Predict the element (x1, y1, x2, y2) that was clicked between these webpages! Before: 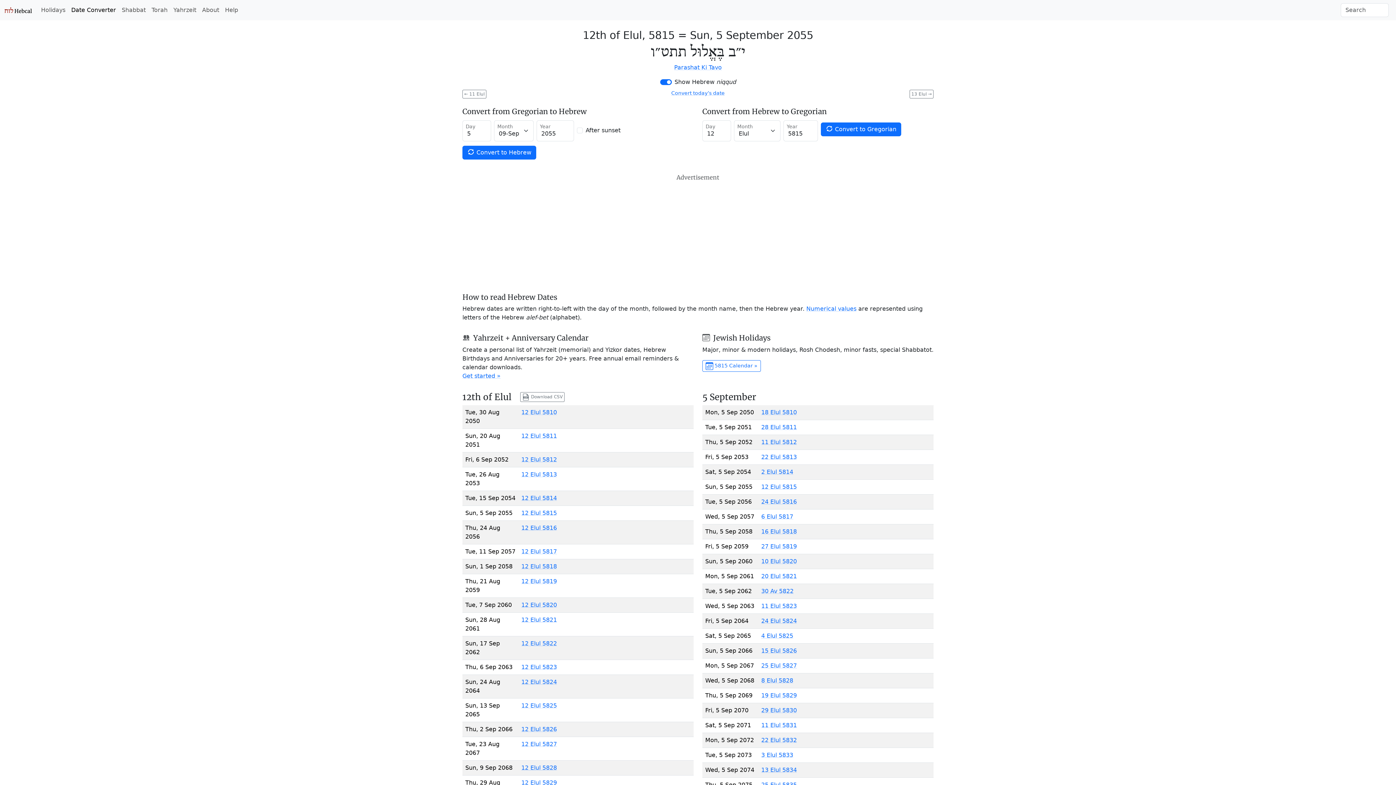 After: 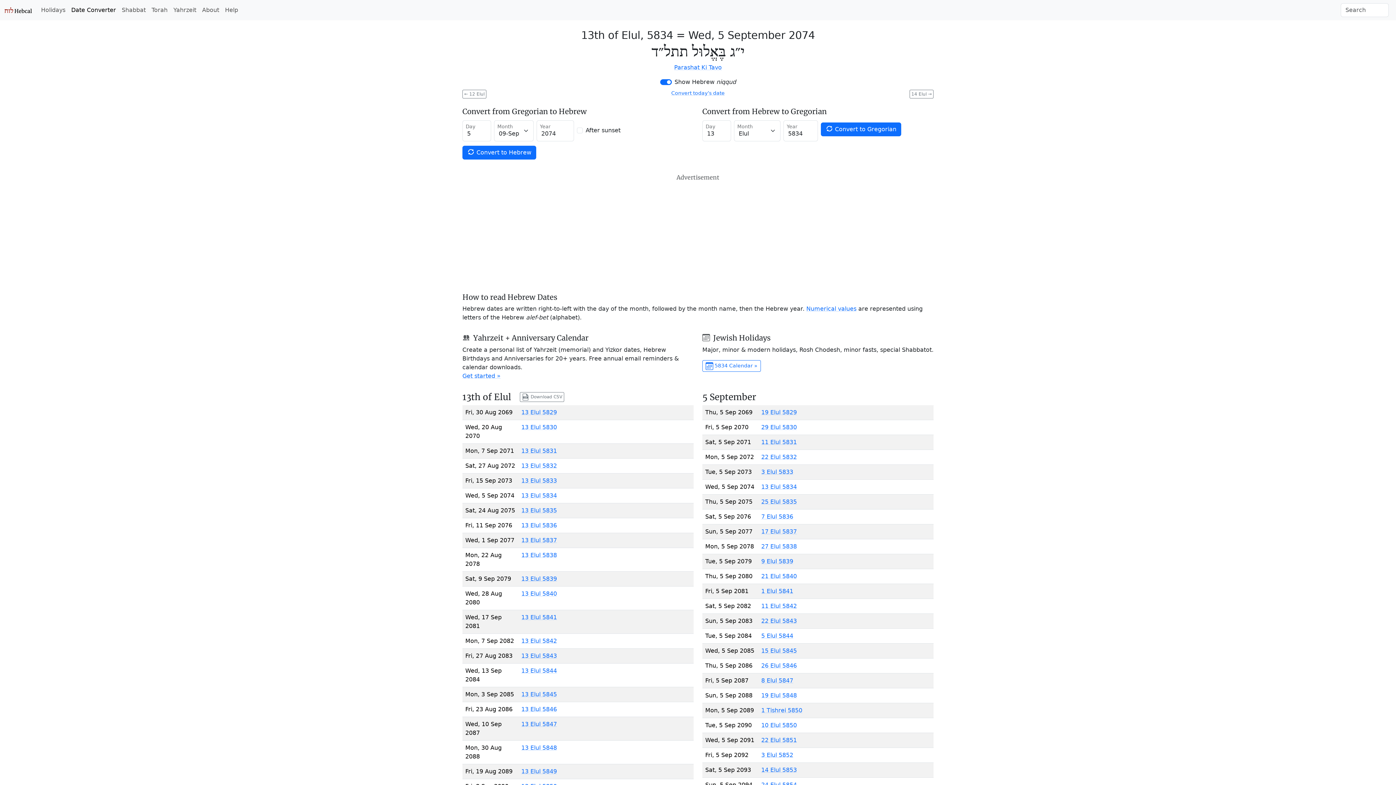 Action: label: 13 Elul 5834 bbox: (761, 767, 797, 773)